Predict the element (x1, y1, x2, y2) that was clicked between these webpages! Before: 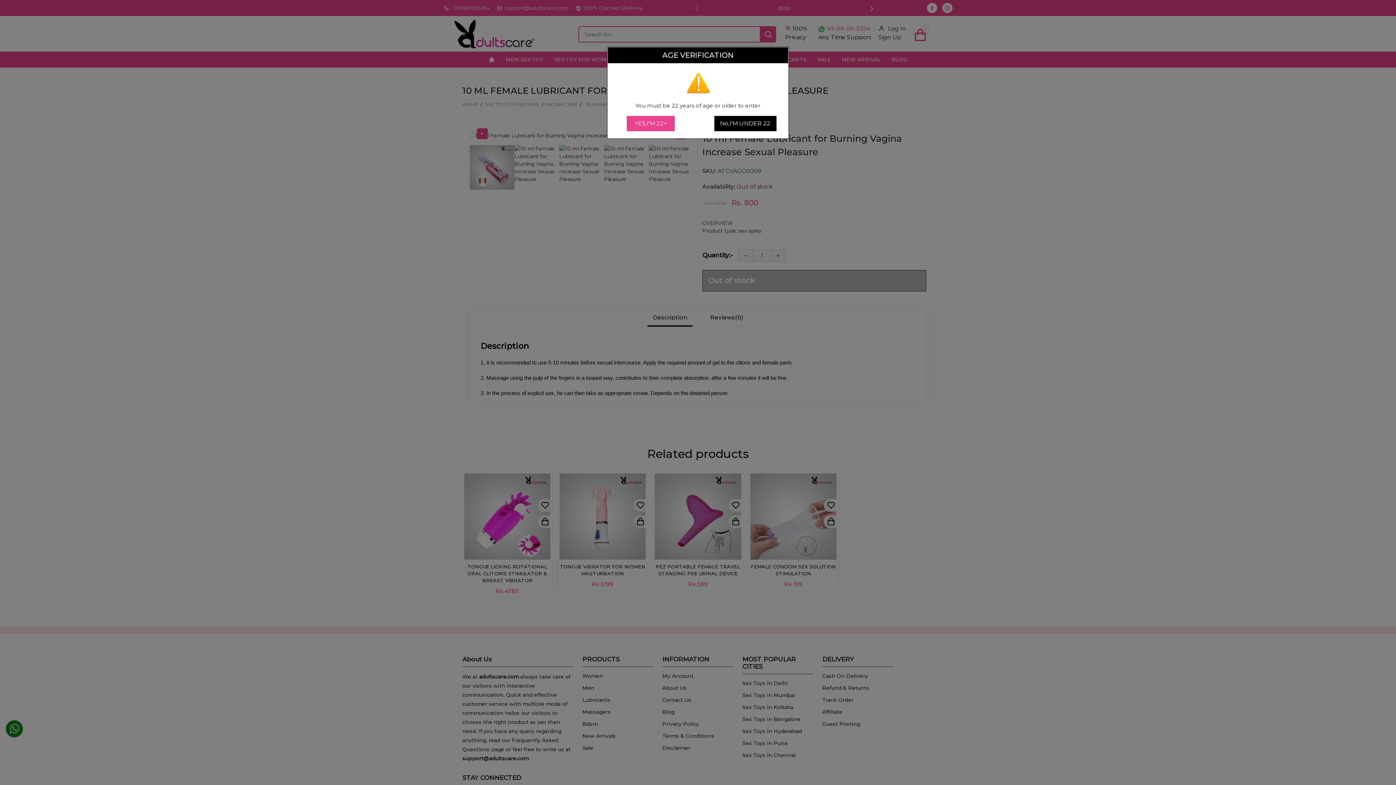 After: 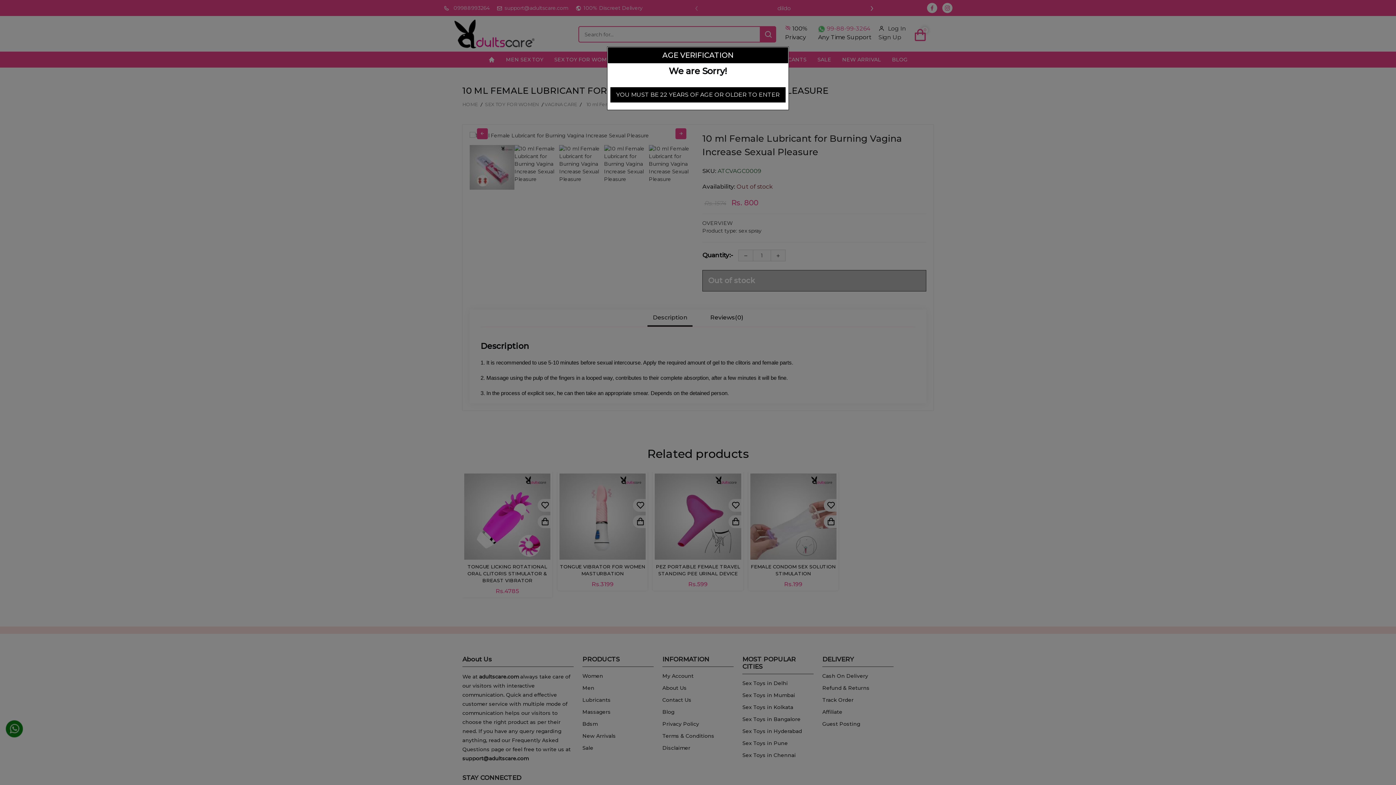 Action: bbox: (714, 116, 776, 131) label: No,I'M UNDER 22